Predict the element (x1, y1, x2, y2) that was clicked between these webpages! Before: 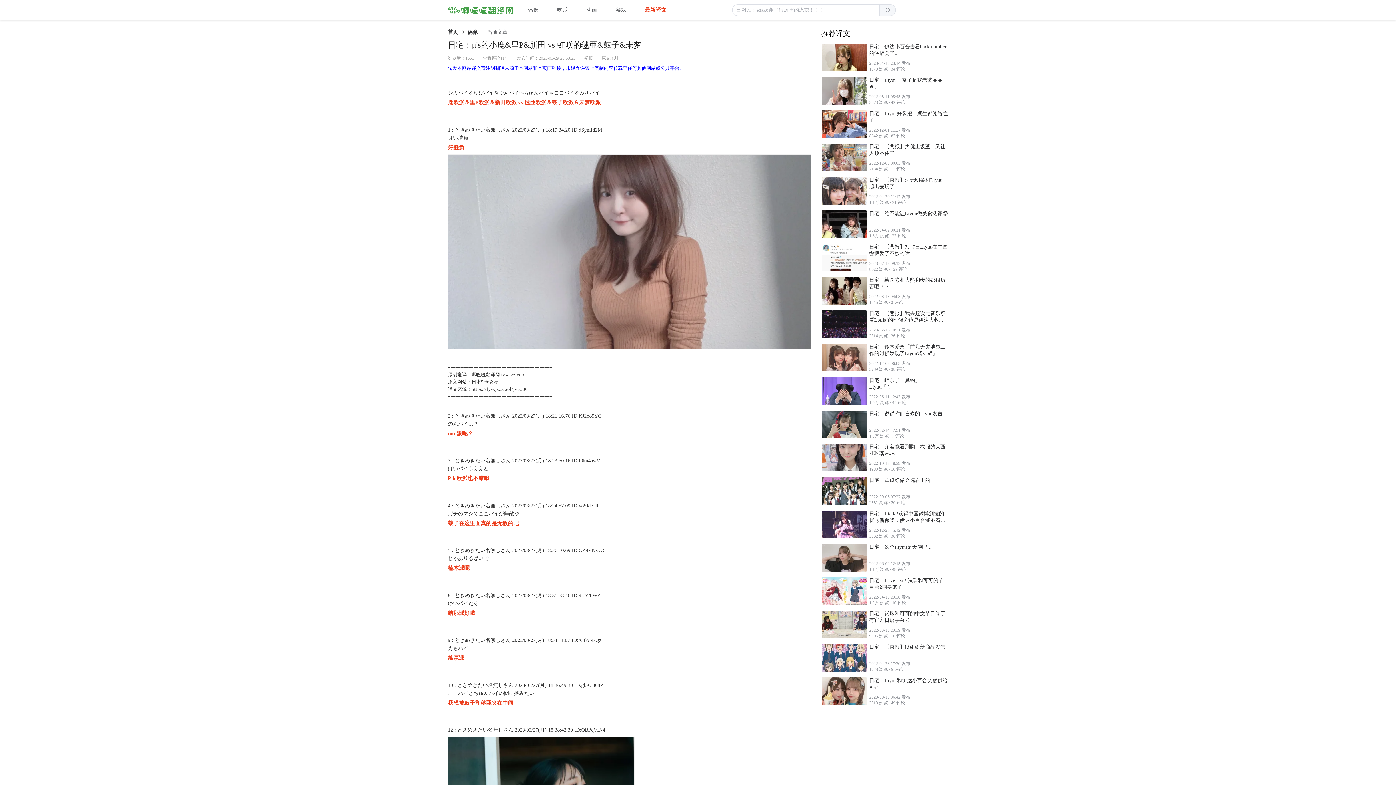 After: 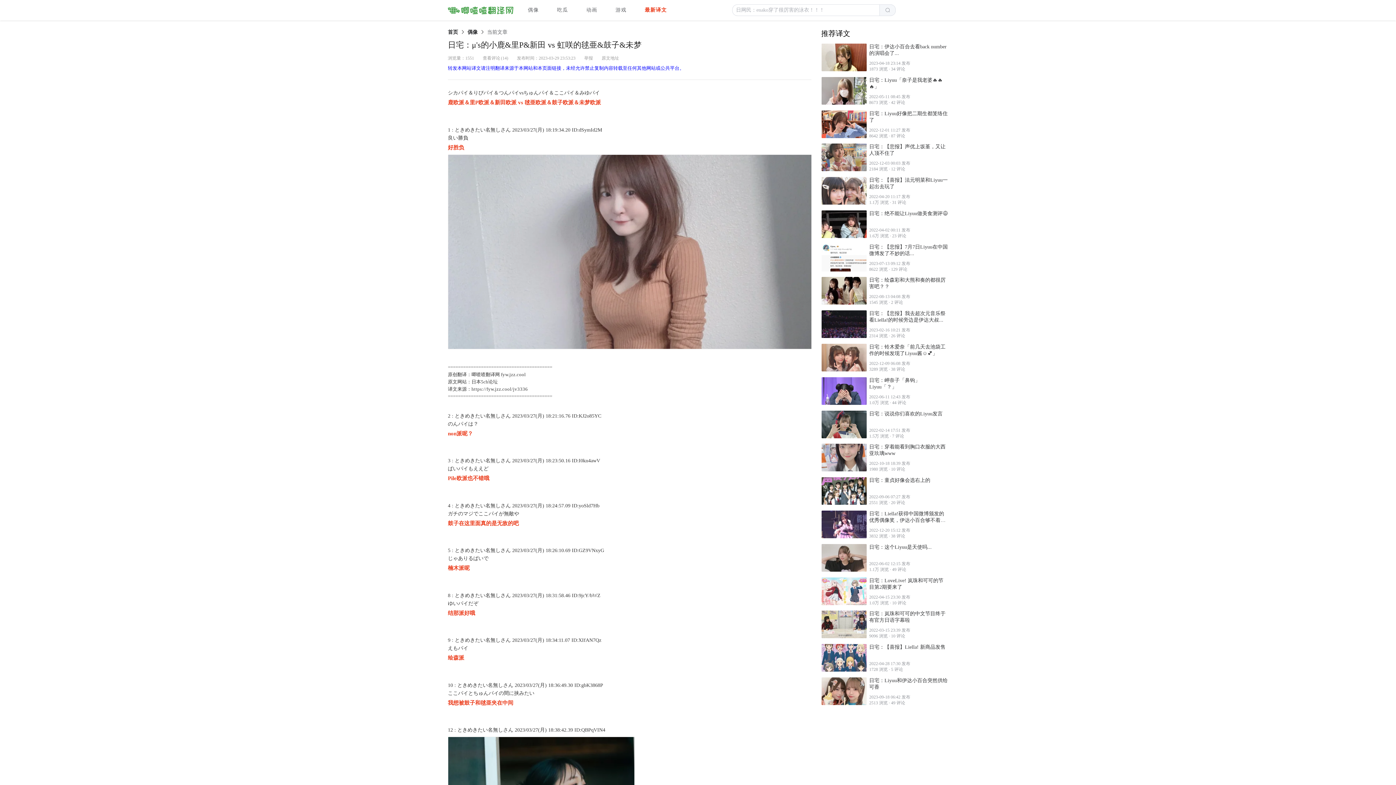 Action: label: 49 评论 bbox: (892, 567, 906, 572)